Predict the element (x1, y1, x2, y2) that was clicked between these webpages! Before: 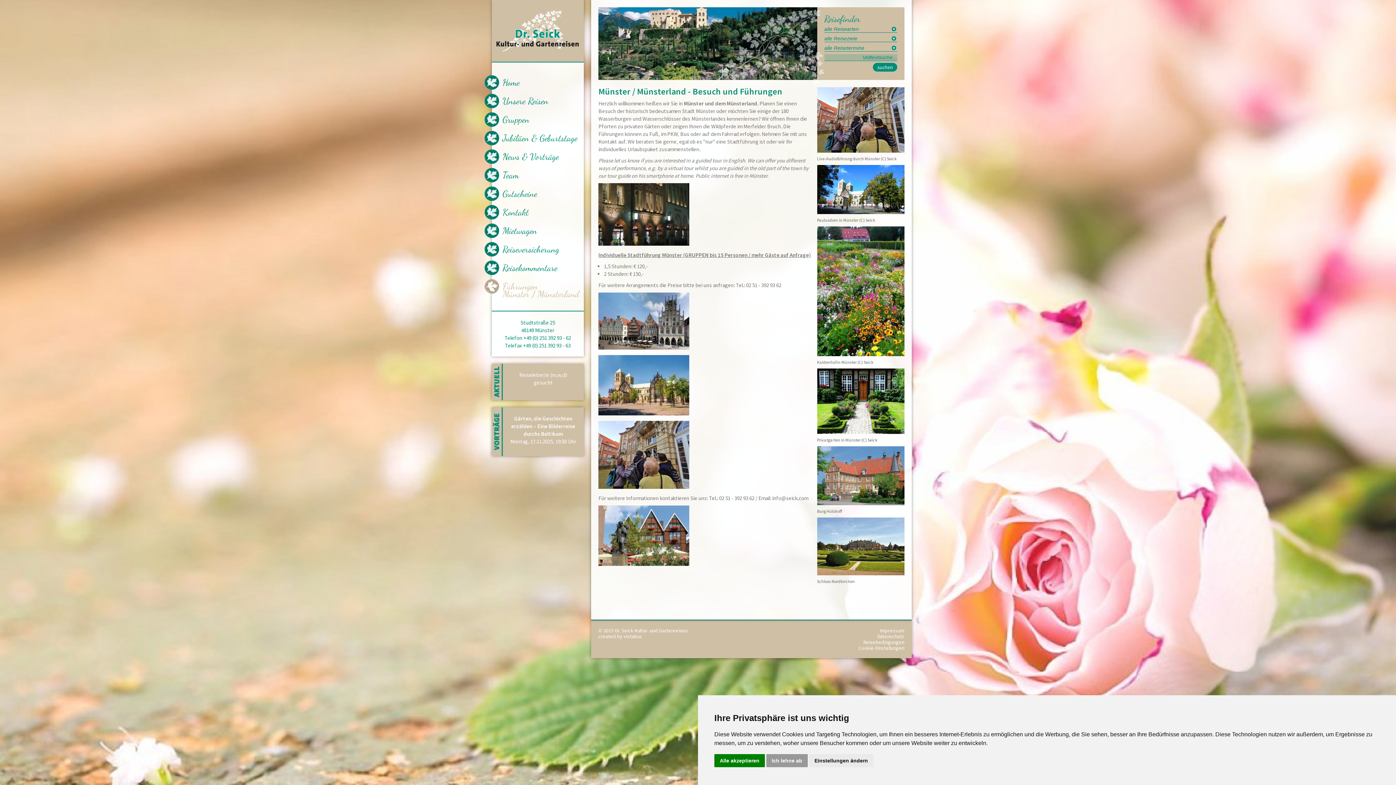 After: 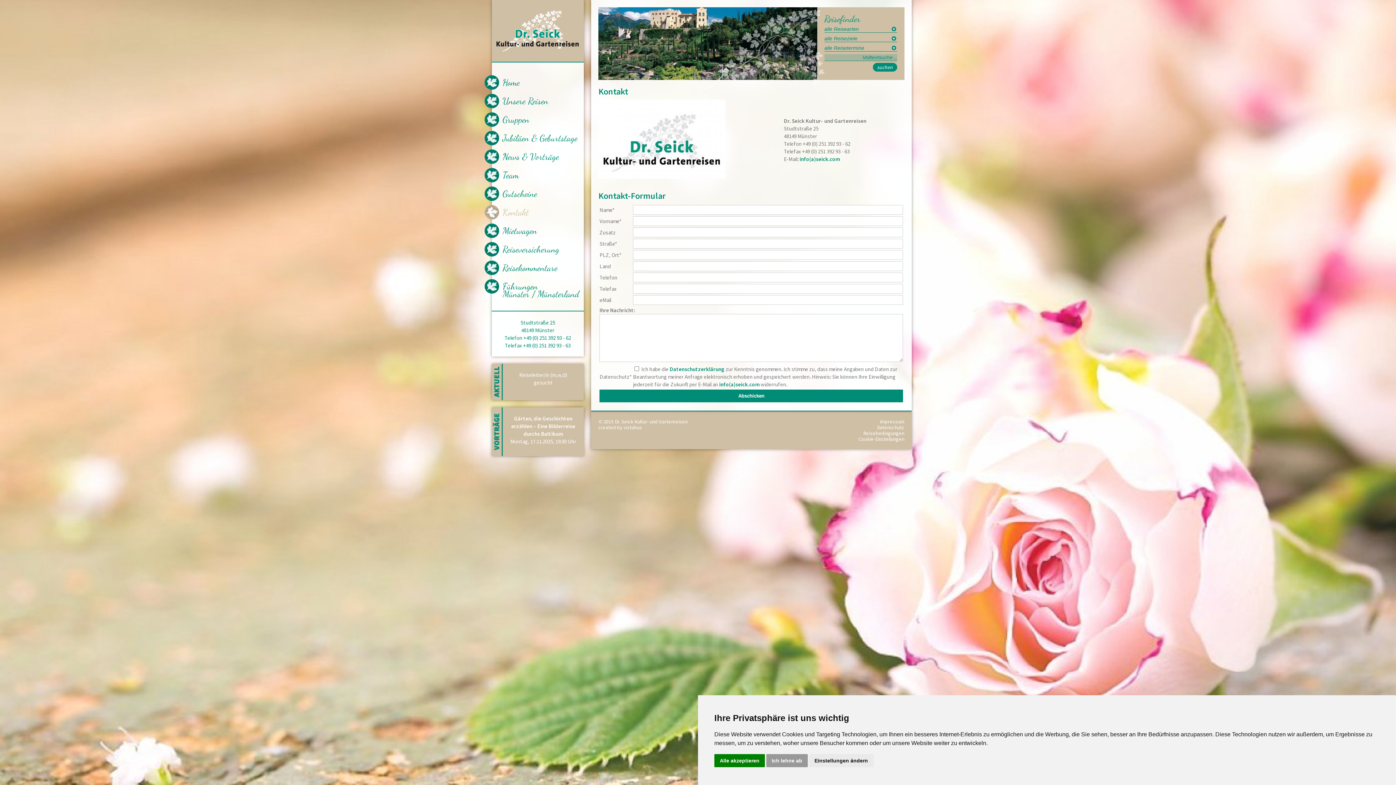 Action: bbox: (491, 203, 584, 221) label: Kontakt